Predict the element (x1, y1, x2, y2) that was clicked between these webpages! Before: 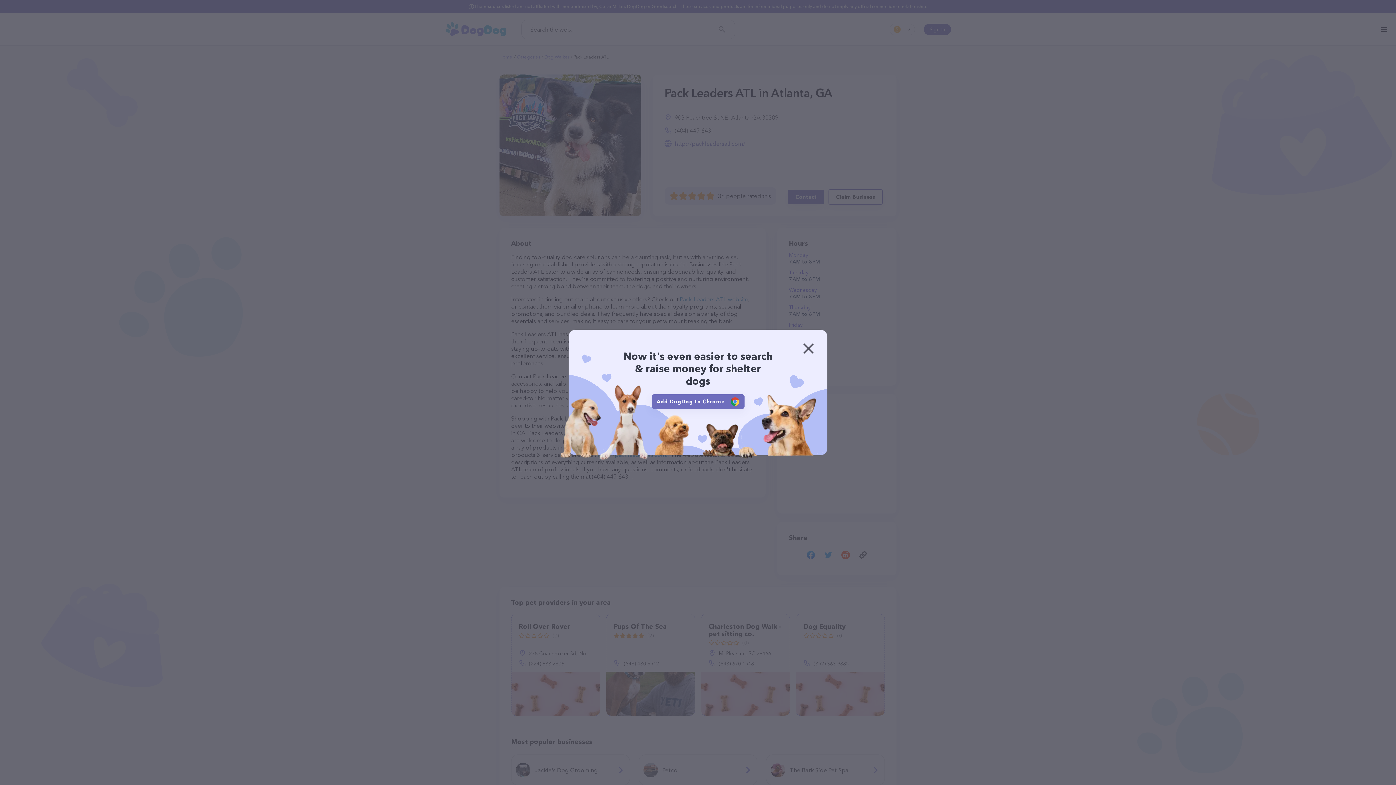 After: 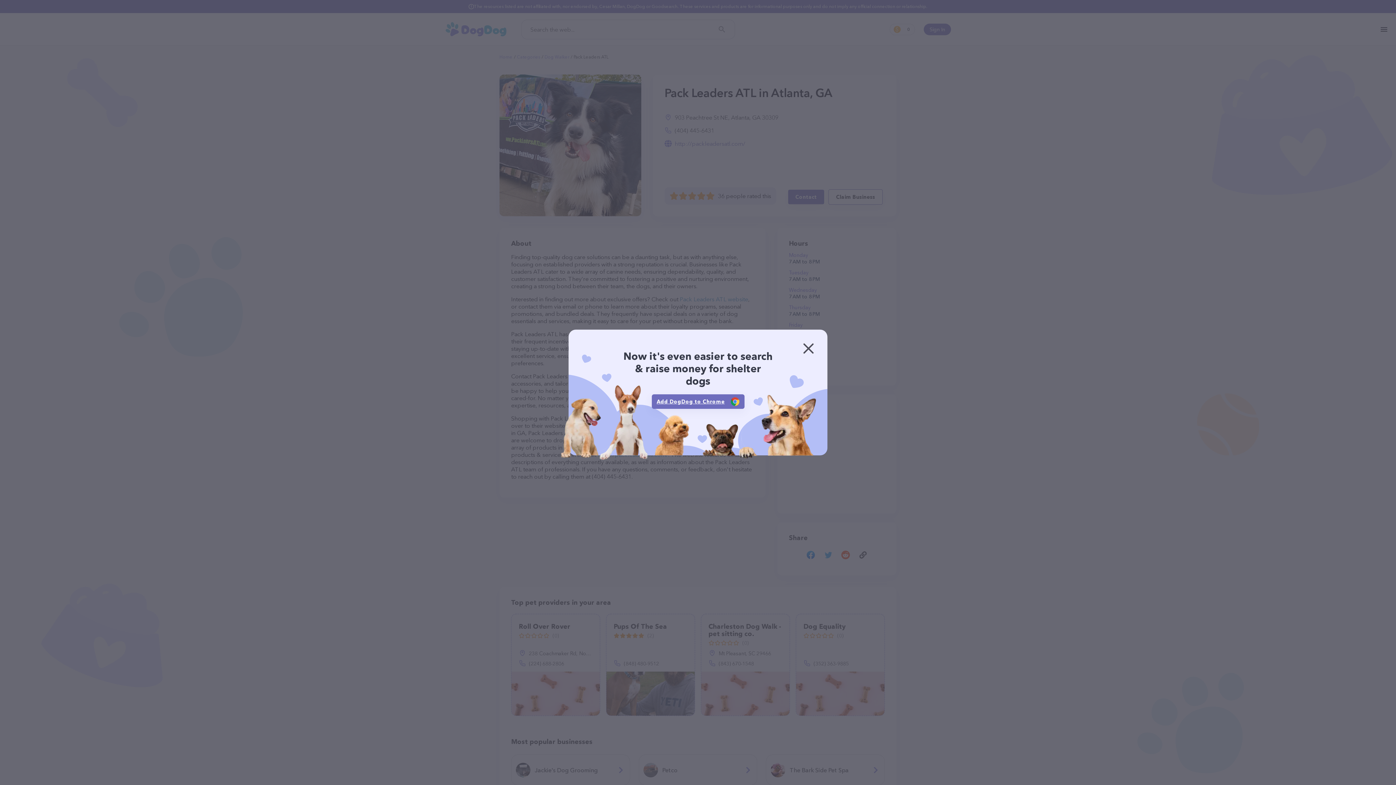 Action: bbox: (651, 394, 744, 409) label: Add DogDog to Chrome